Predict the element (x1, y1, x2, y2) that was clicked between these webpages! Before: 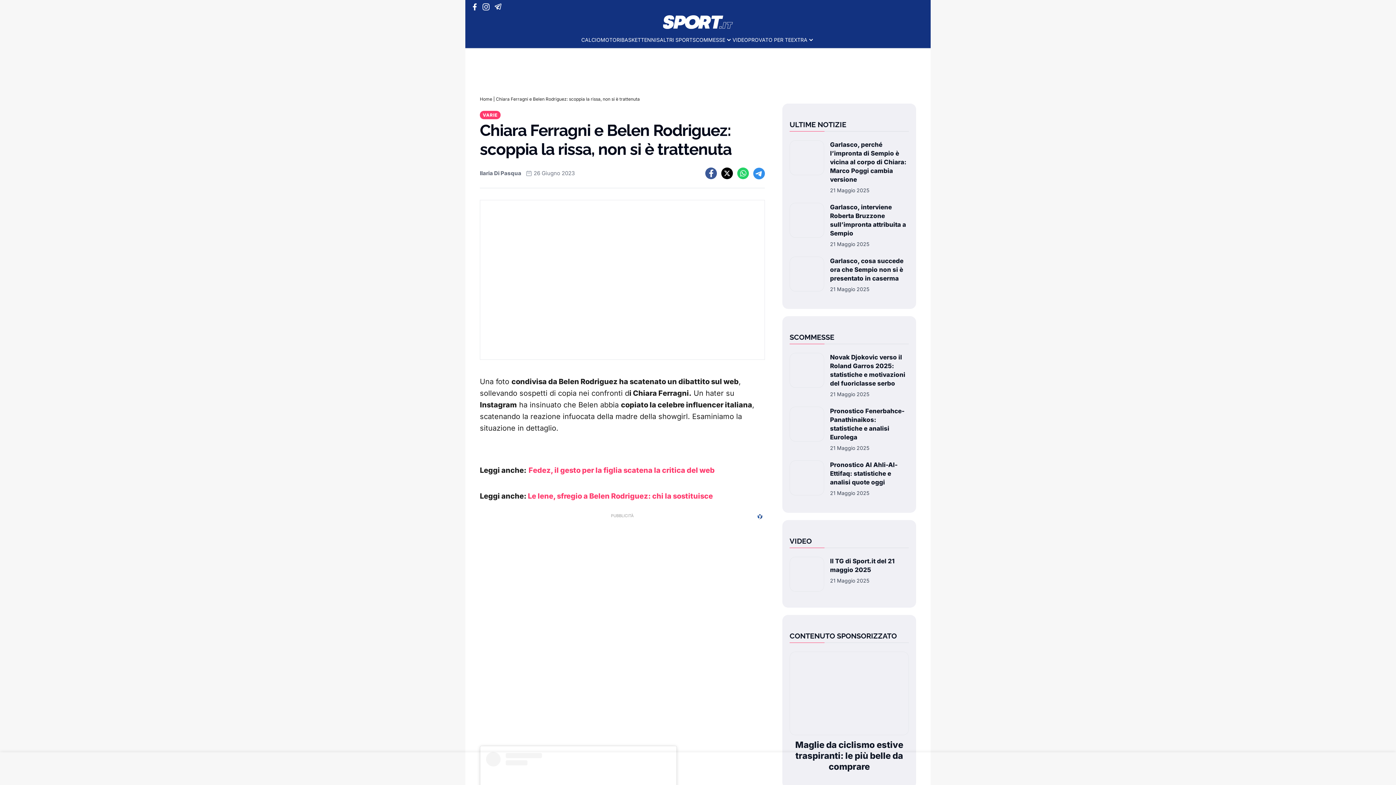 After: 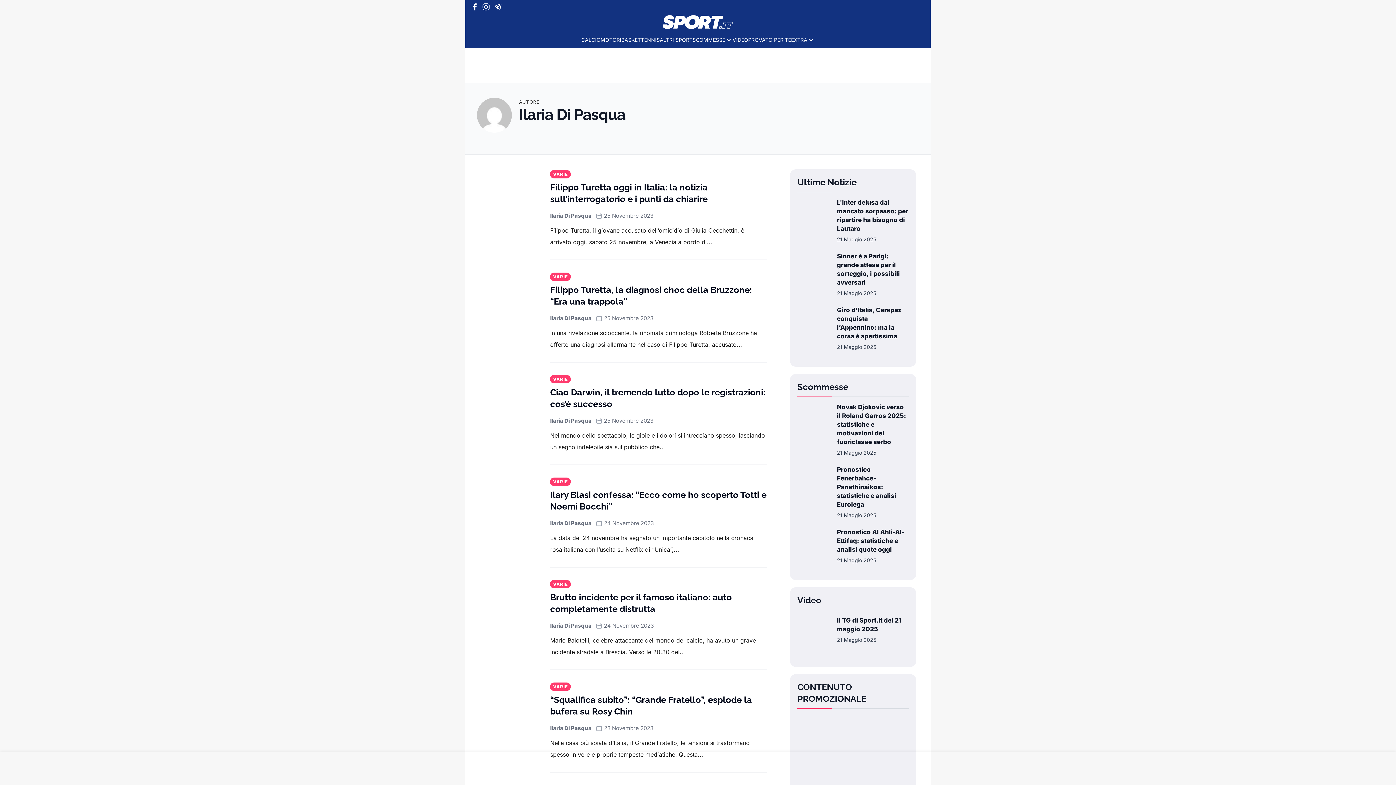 Action: bbox: (480, 169, 521, 177) label: Ilaria Di Pasqua